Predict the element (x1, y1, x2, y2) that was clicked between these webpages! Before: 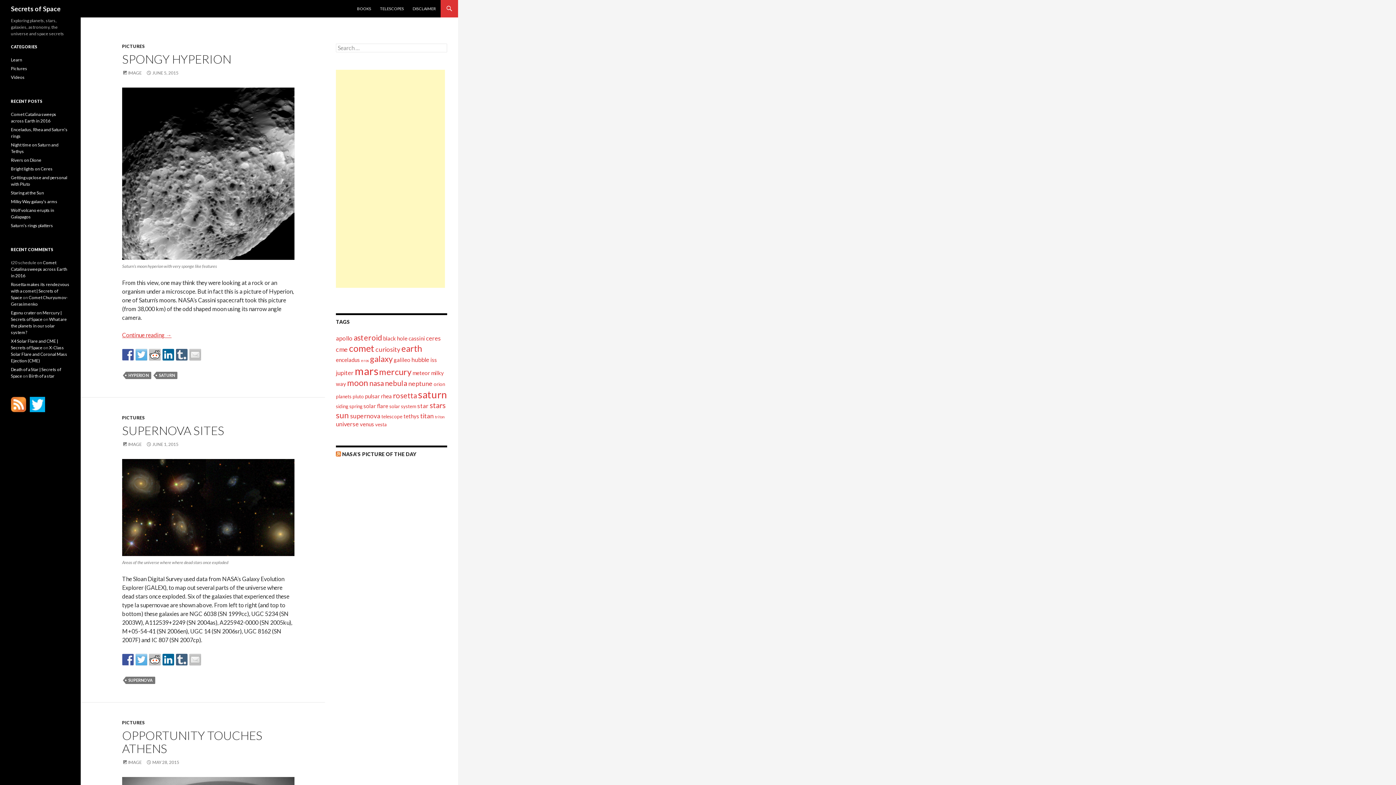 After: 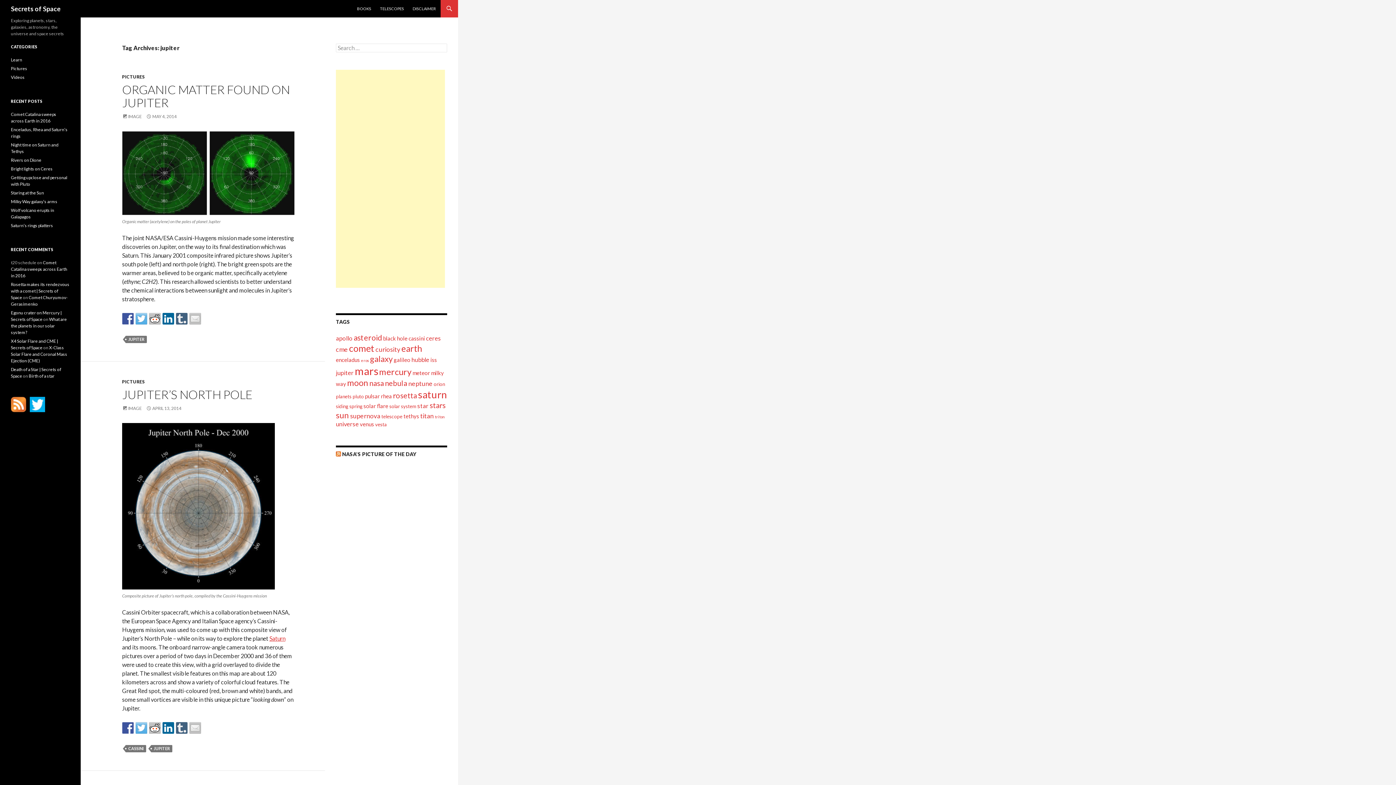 Action: label: jupiter bbox: (336, 369, 353, 376)